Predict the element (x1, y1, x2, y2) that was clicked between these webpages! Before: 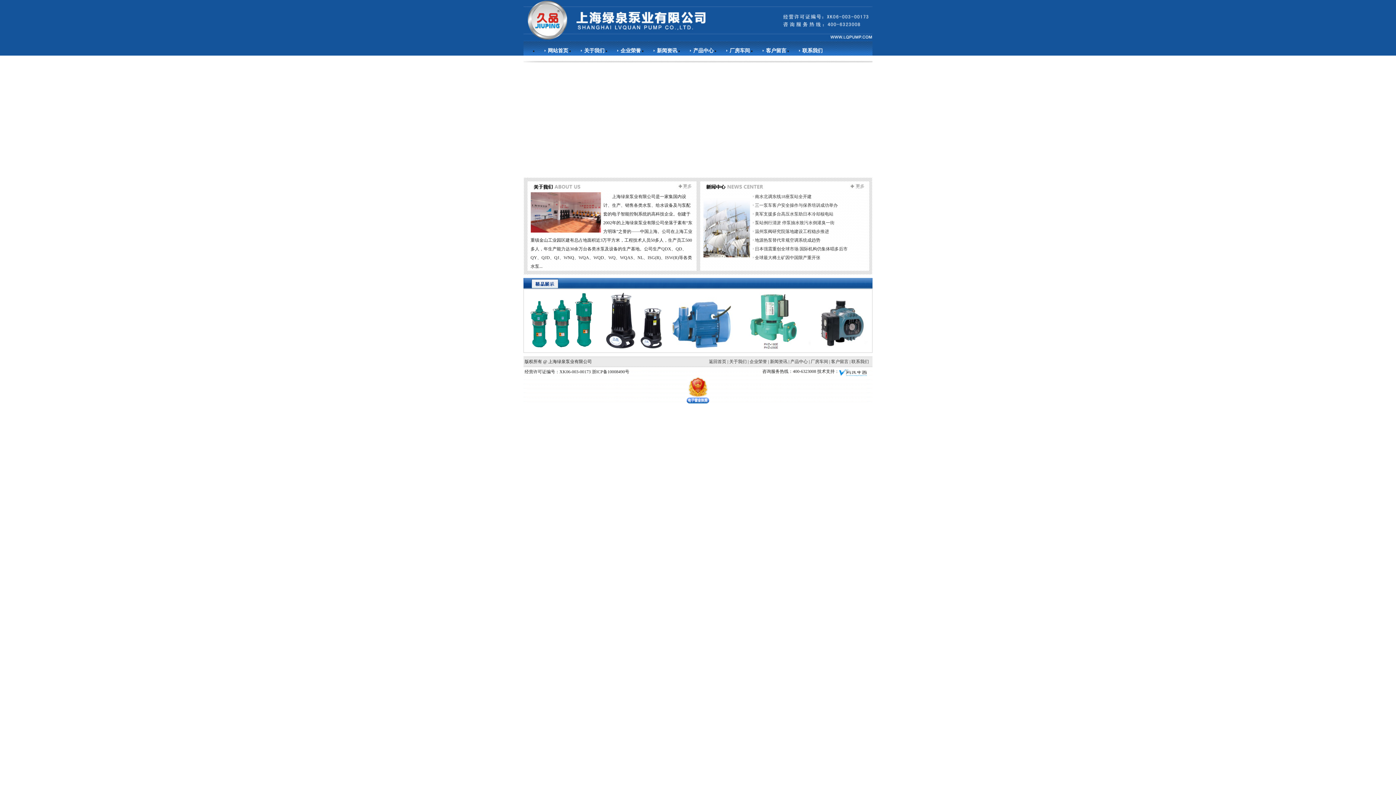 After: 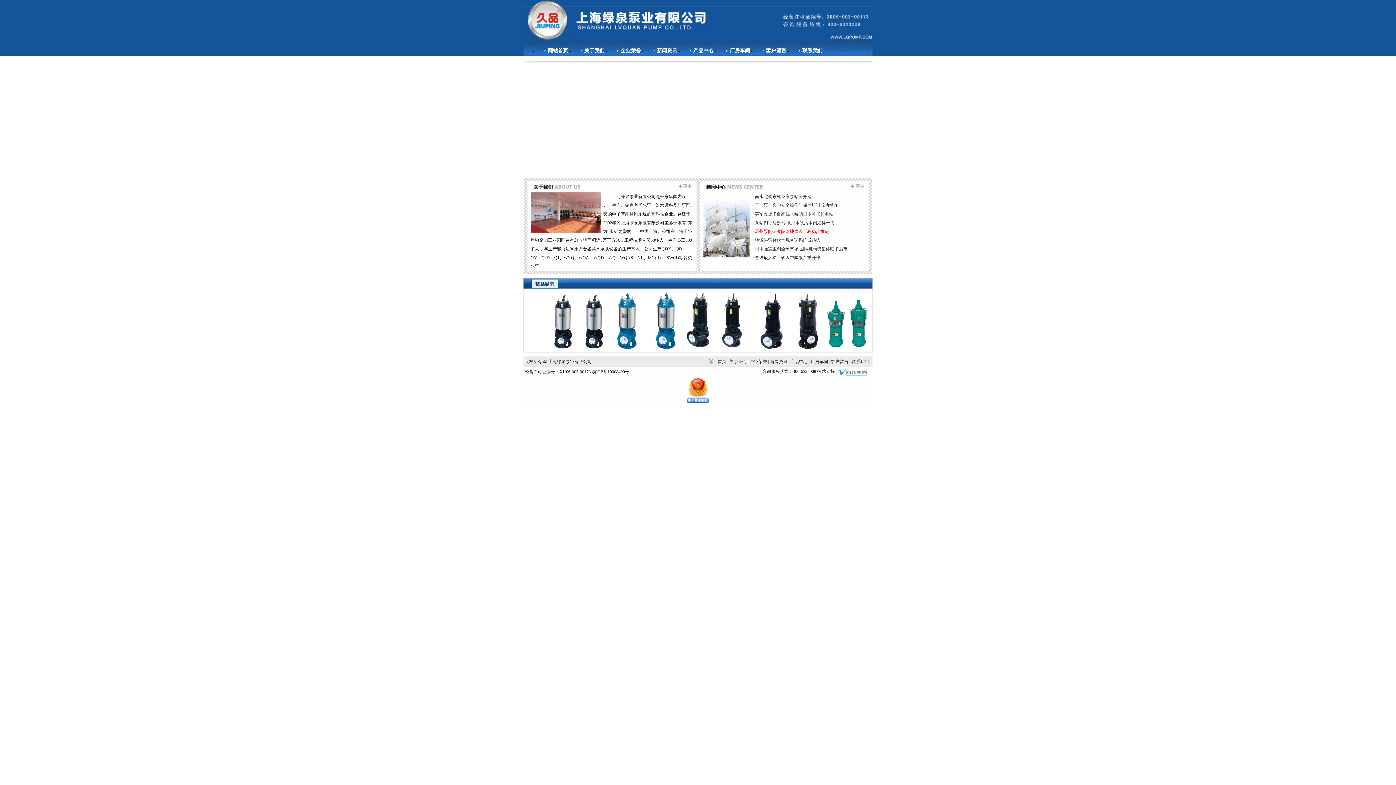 Action: bbox: (755, 229, 829, 234) label: 温州泵阀研究院落地建设工程稳步推进